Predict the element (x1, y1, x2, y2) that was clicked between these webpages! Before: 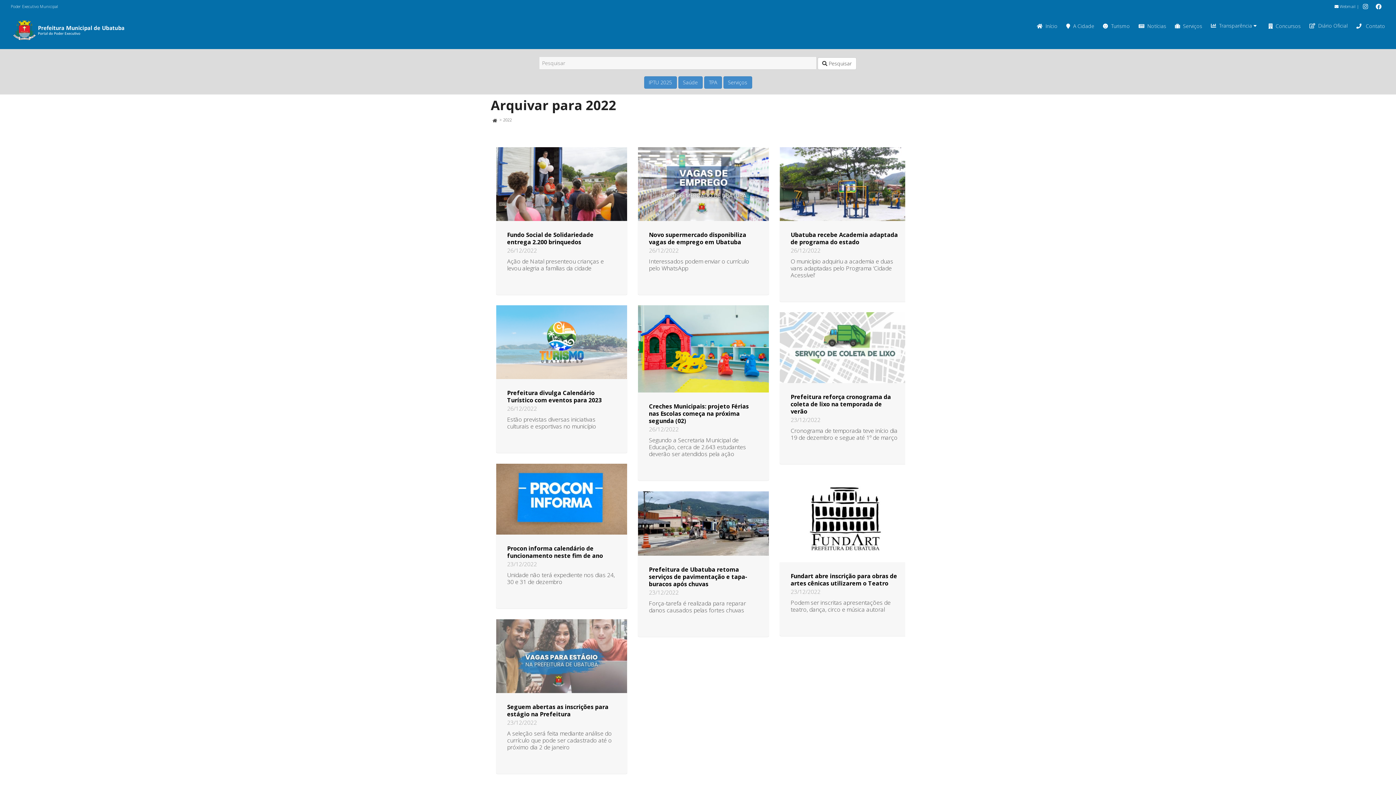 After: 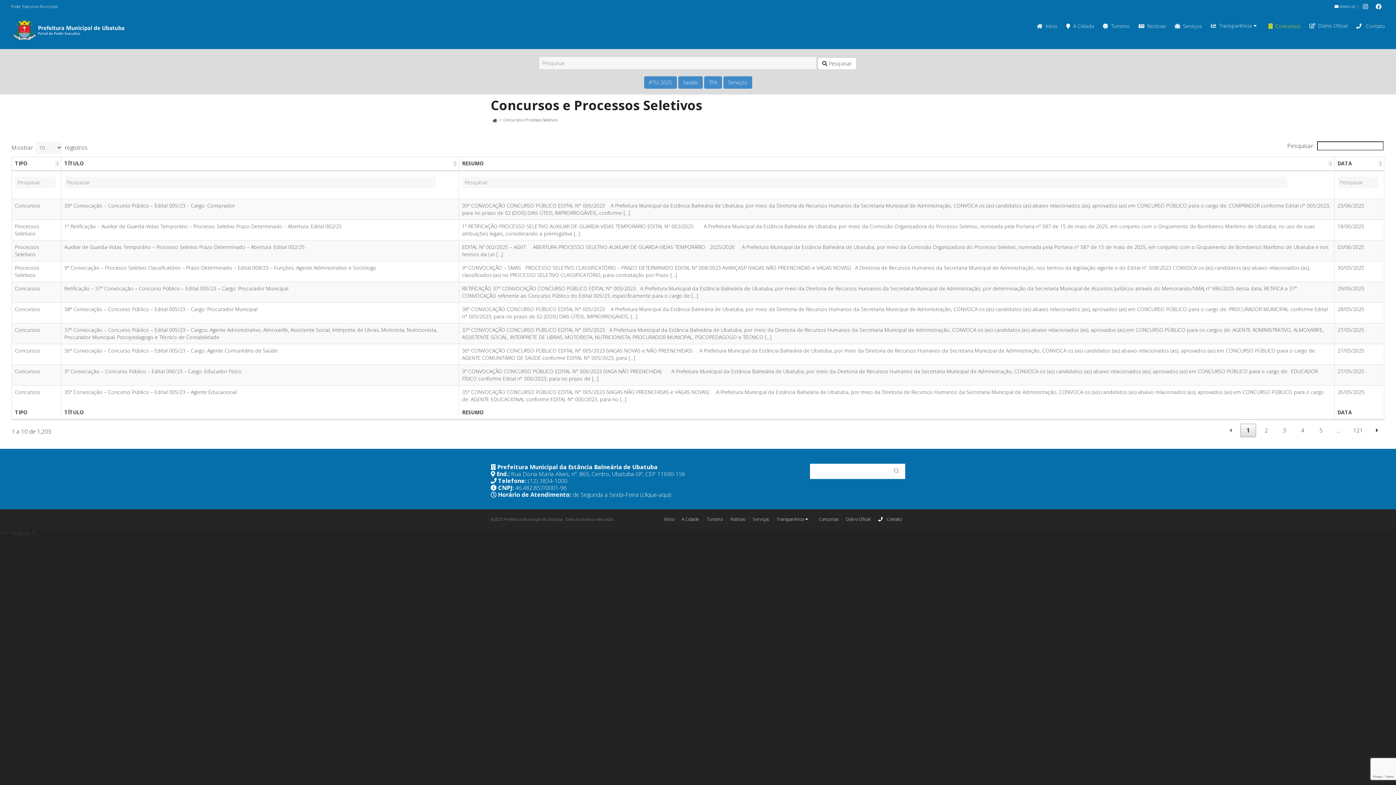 Action: label: Concursos bbox: (1268, 18, 1301, 33)